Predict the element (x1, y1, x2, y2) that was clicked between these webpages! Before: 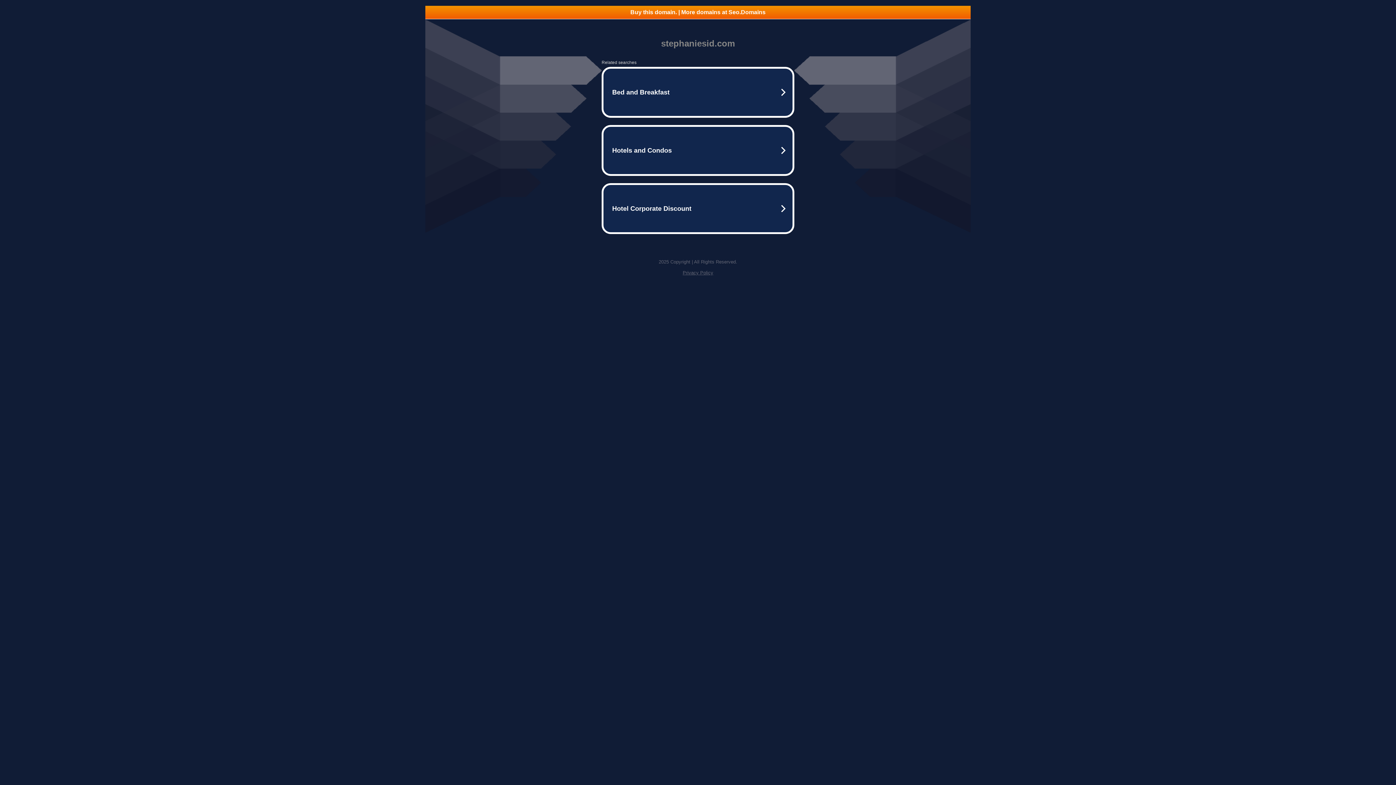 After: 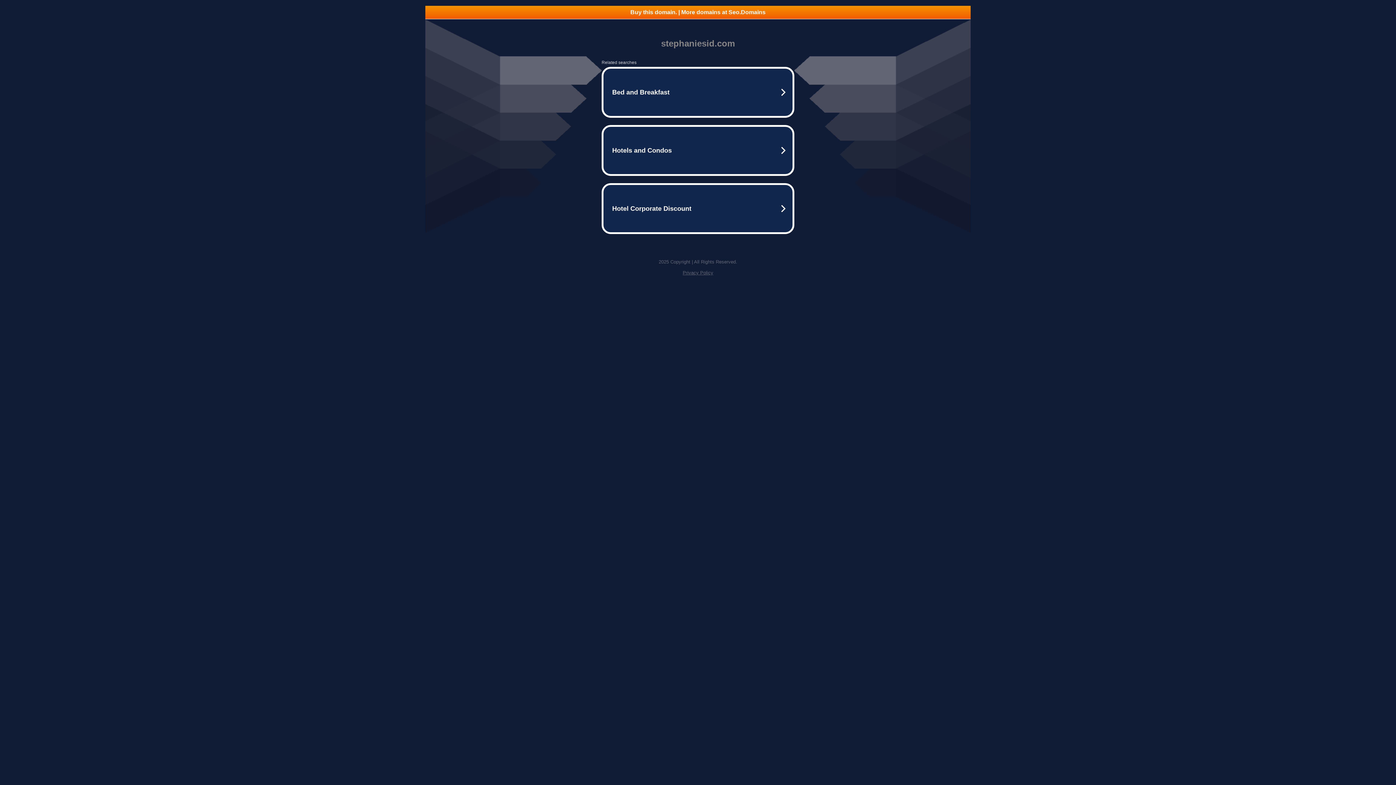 Action: label: Buy this domain. | More domains at Seo.Domains bbox: (425, 5, 970, 18)